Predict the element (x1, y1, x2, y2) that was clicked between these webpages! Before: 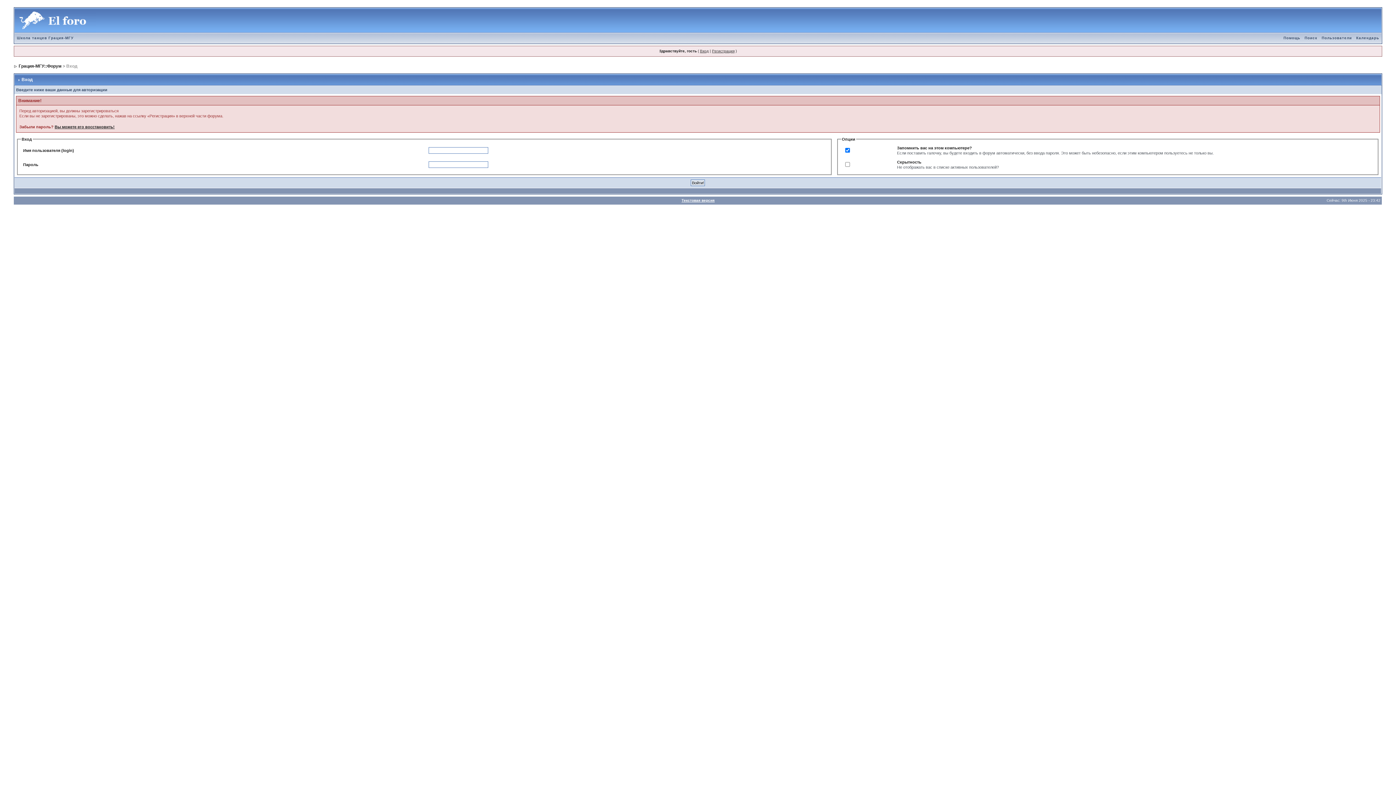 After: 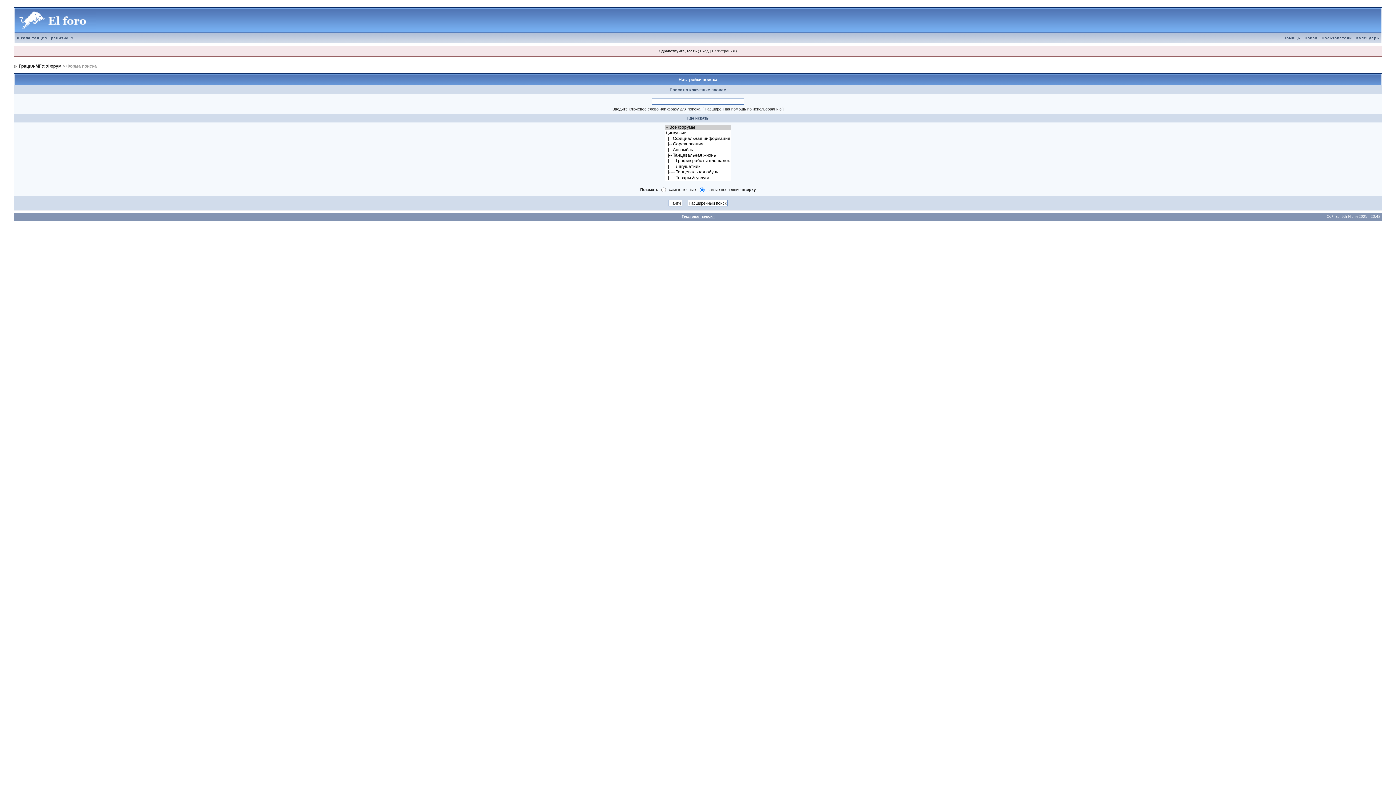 Action: label: Поиск bbox: (1302, 36, 1319, 40)